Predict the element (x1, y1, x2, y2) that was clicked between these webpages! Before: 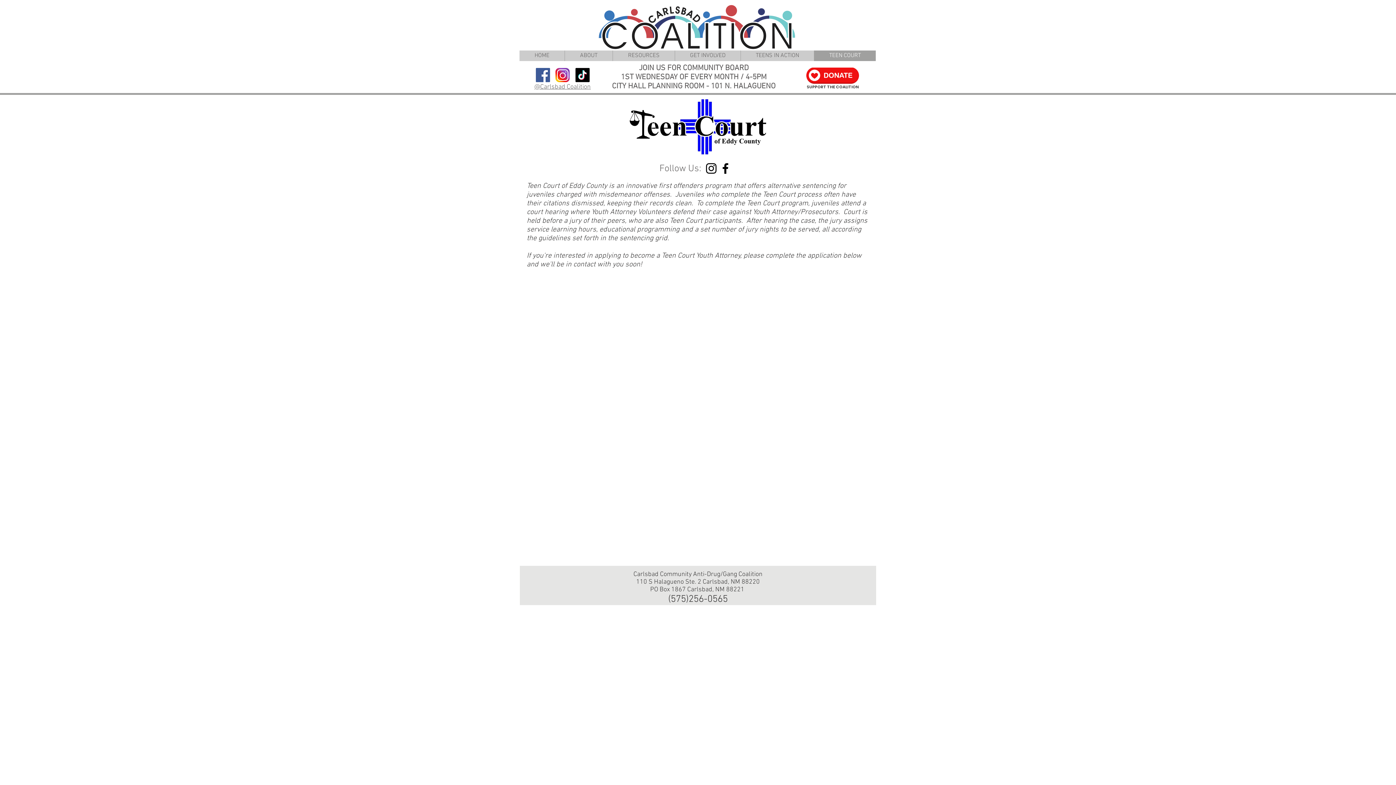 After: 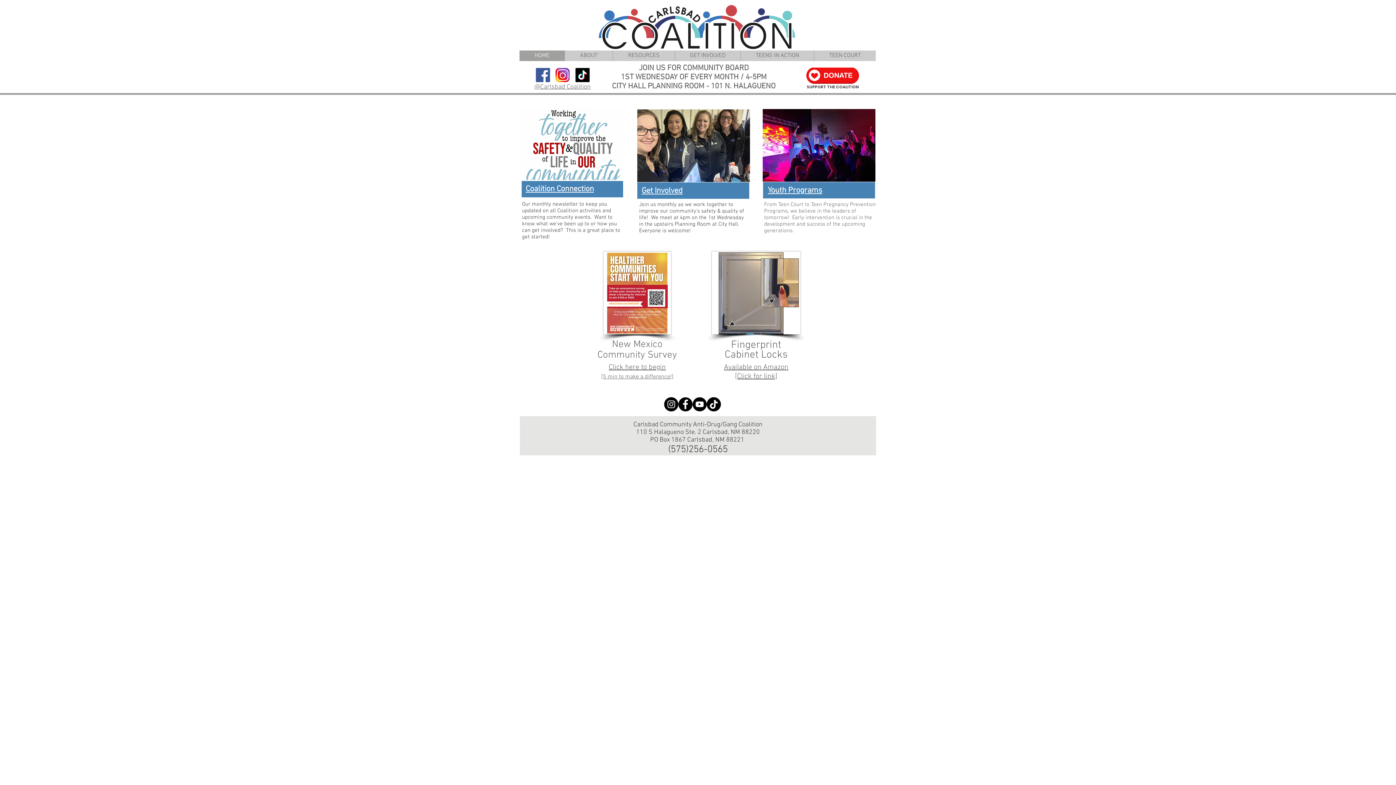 Action: bbox: (598, 5, 795, 50)